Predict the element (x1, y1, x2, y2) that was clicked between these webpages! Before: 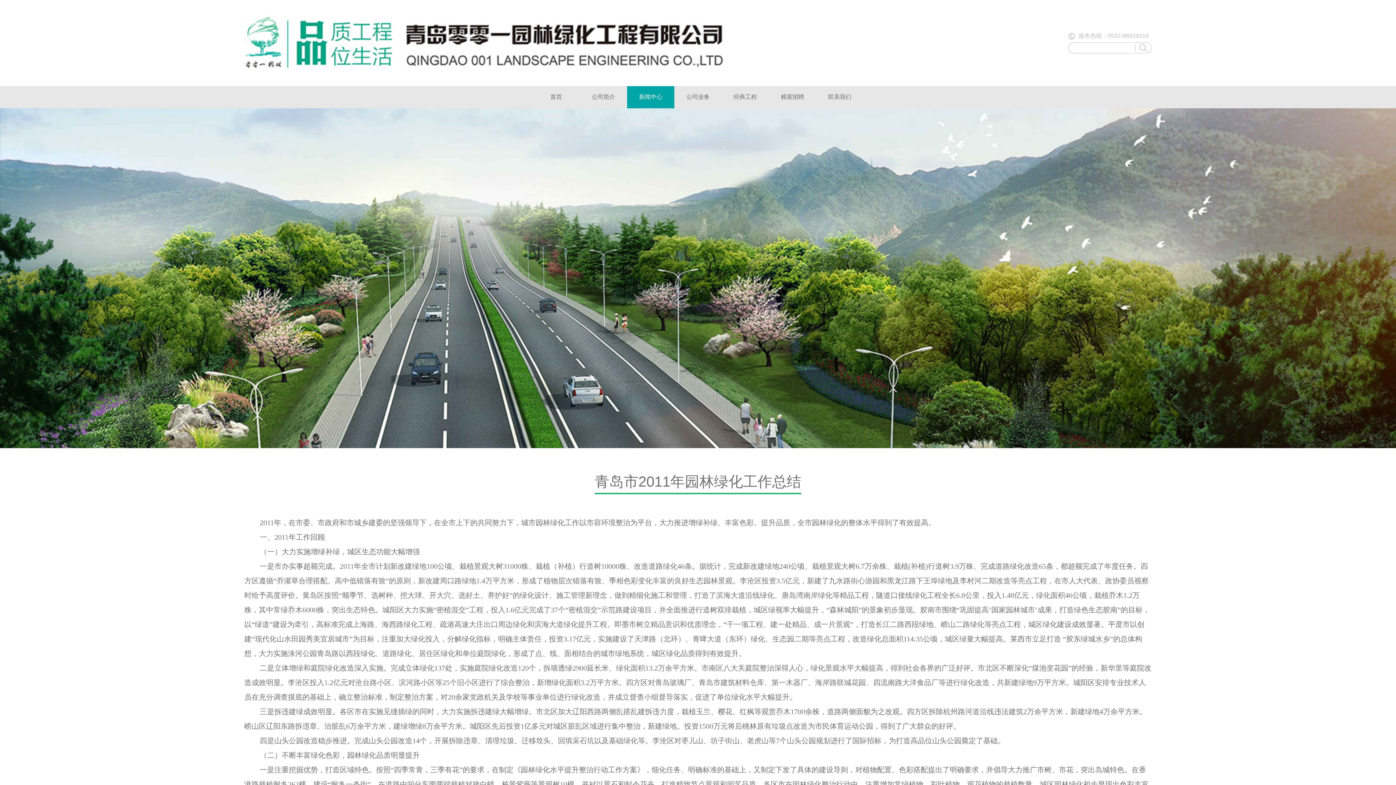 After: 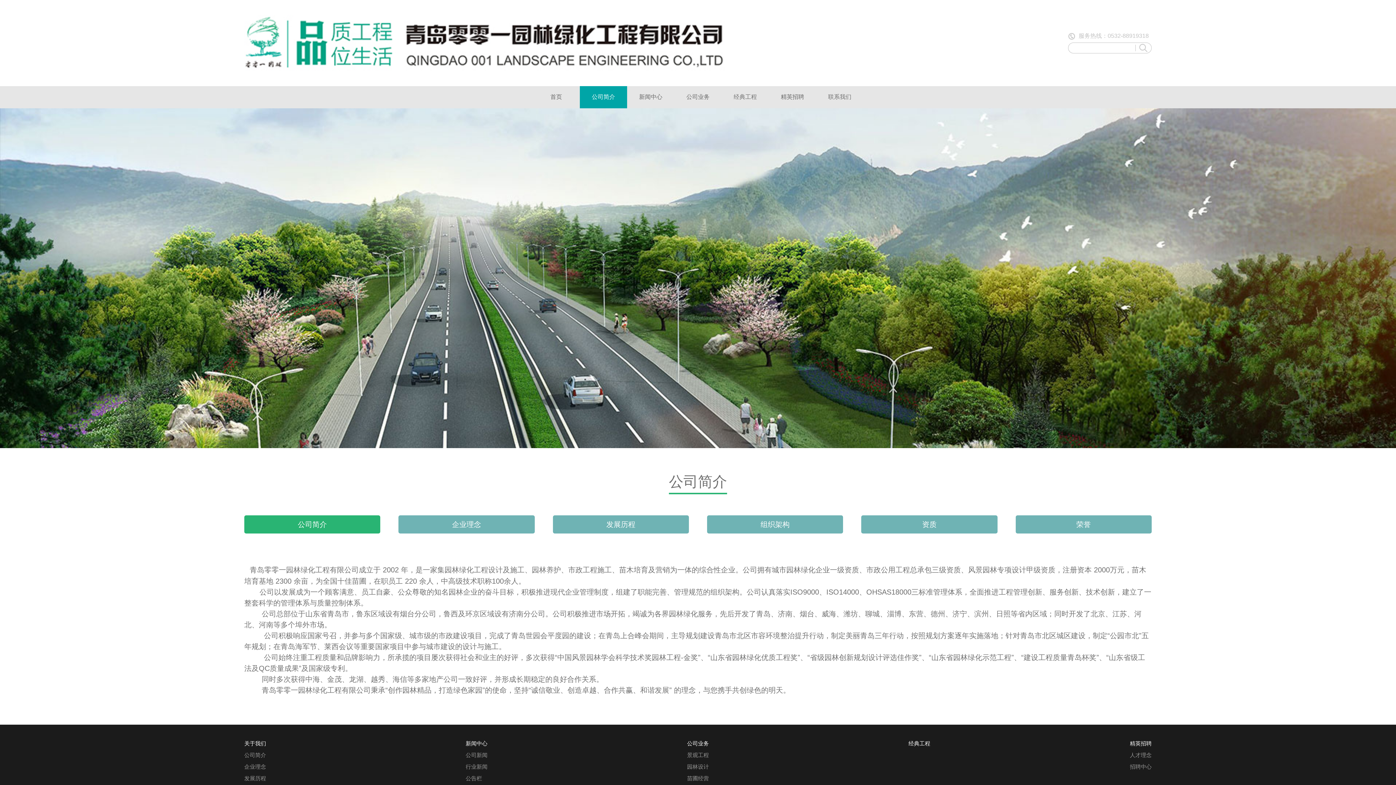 Action: bbox: (580, 86, 627, 108) label: 公司简介